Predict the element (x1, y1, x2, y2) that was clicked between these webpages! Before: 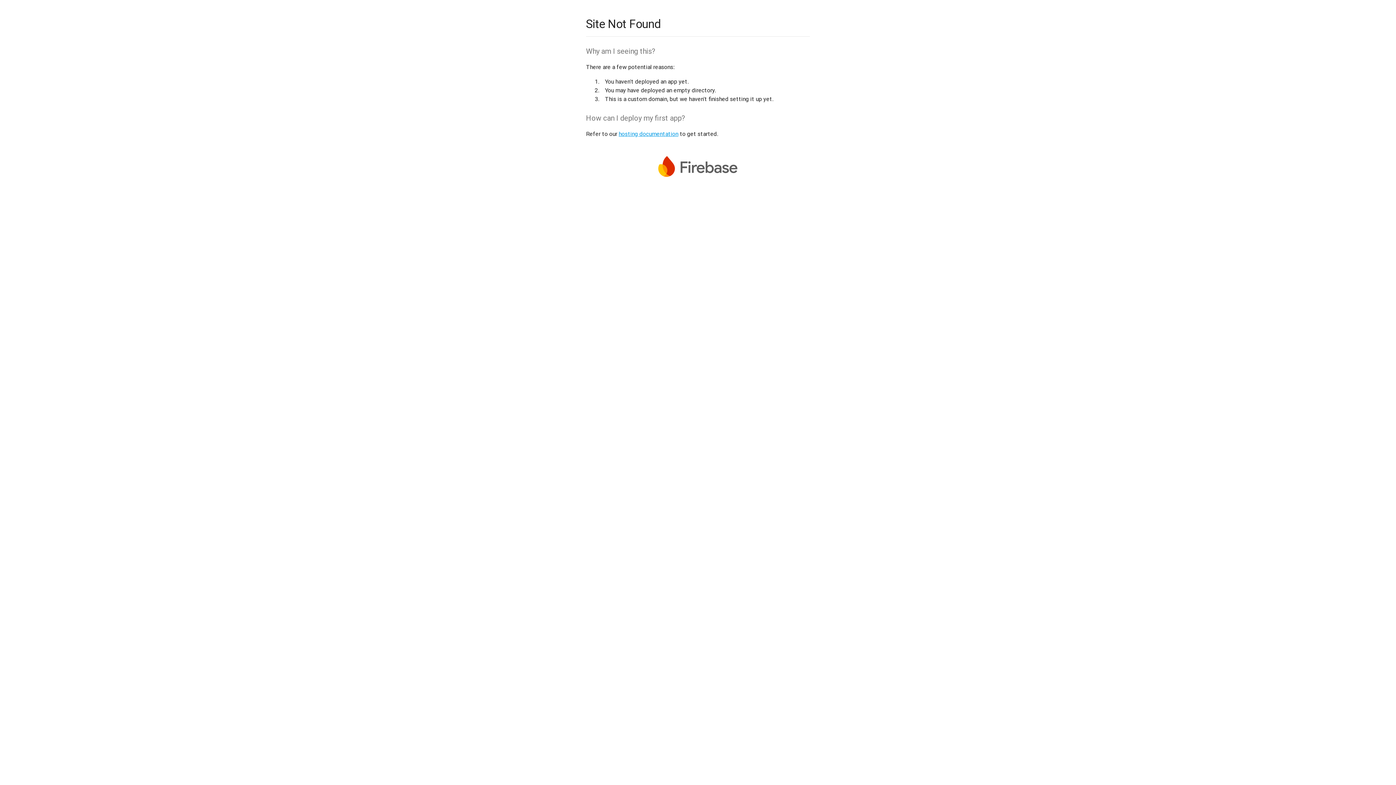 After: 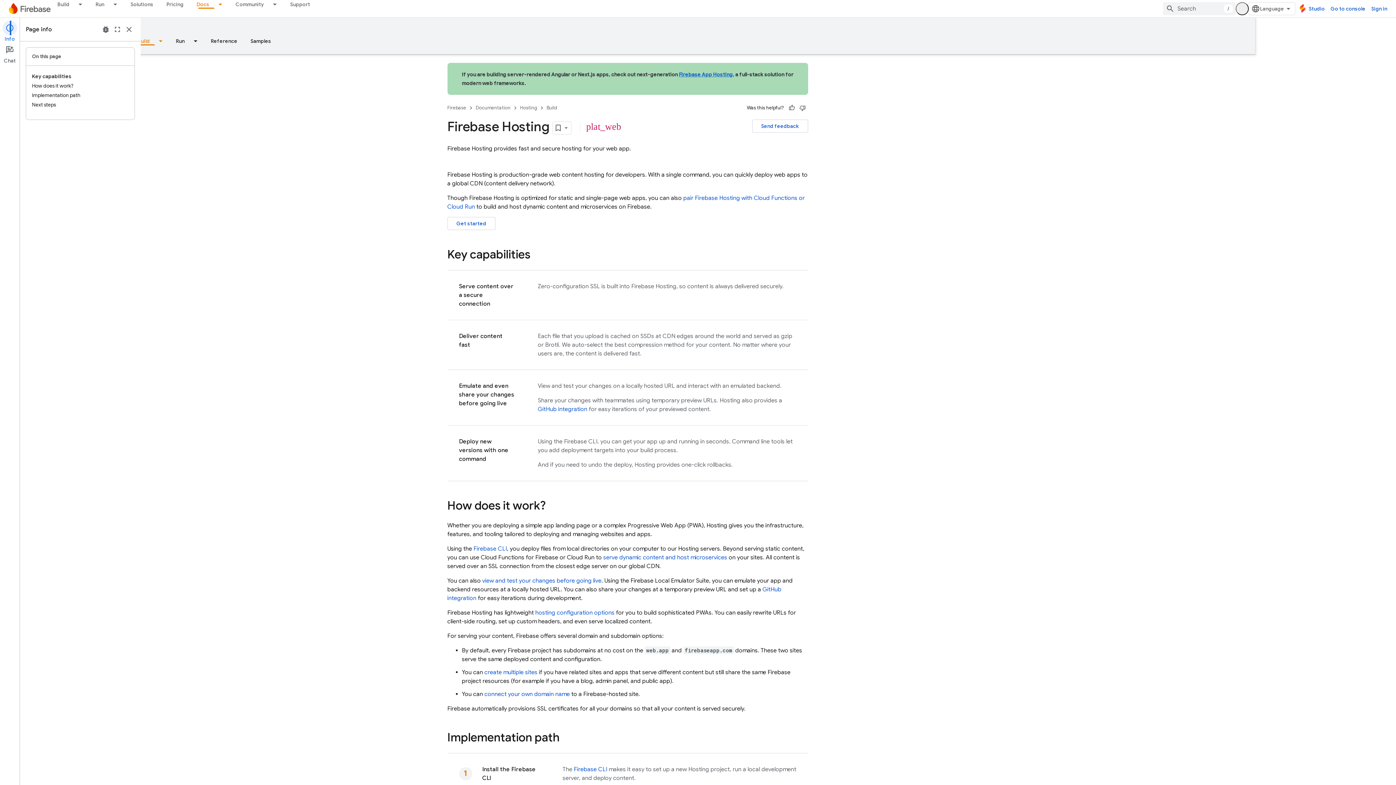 Action: label: hosting documentation bbox: (618, 130, 678, 137)